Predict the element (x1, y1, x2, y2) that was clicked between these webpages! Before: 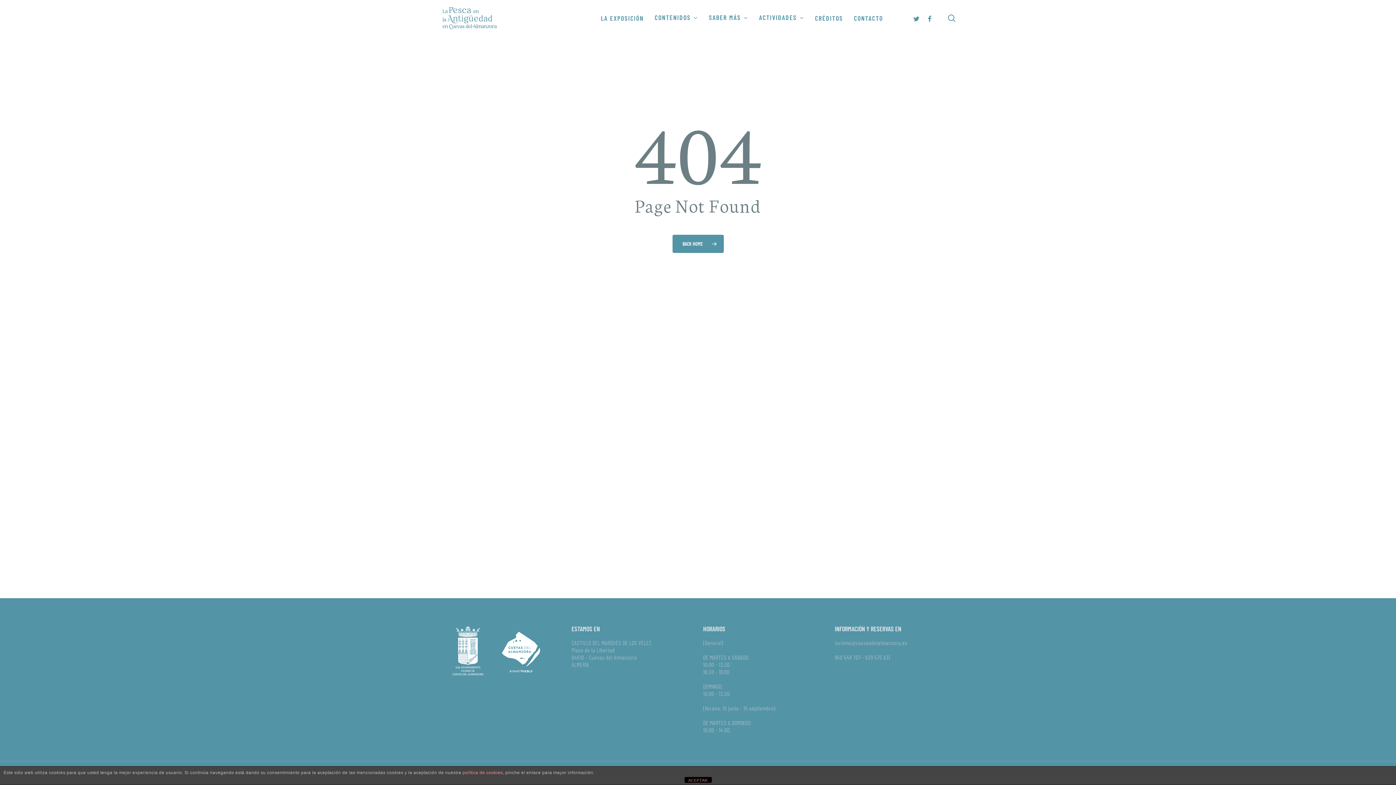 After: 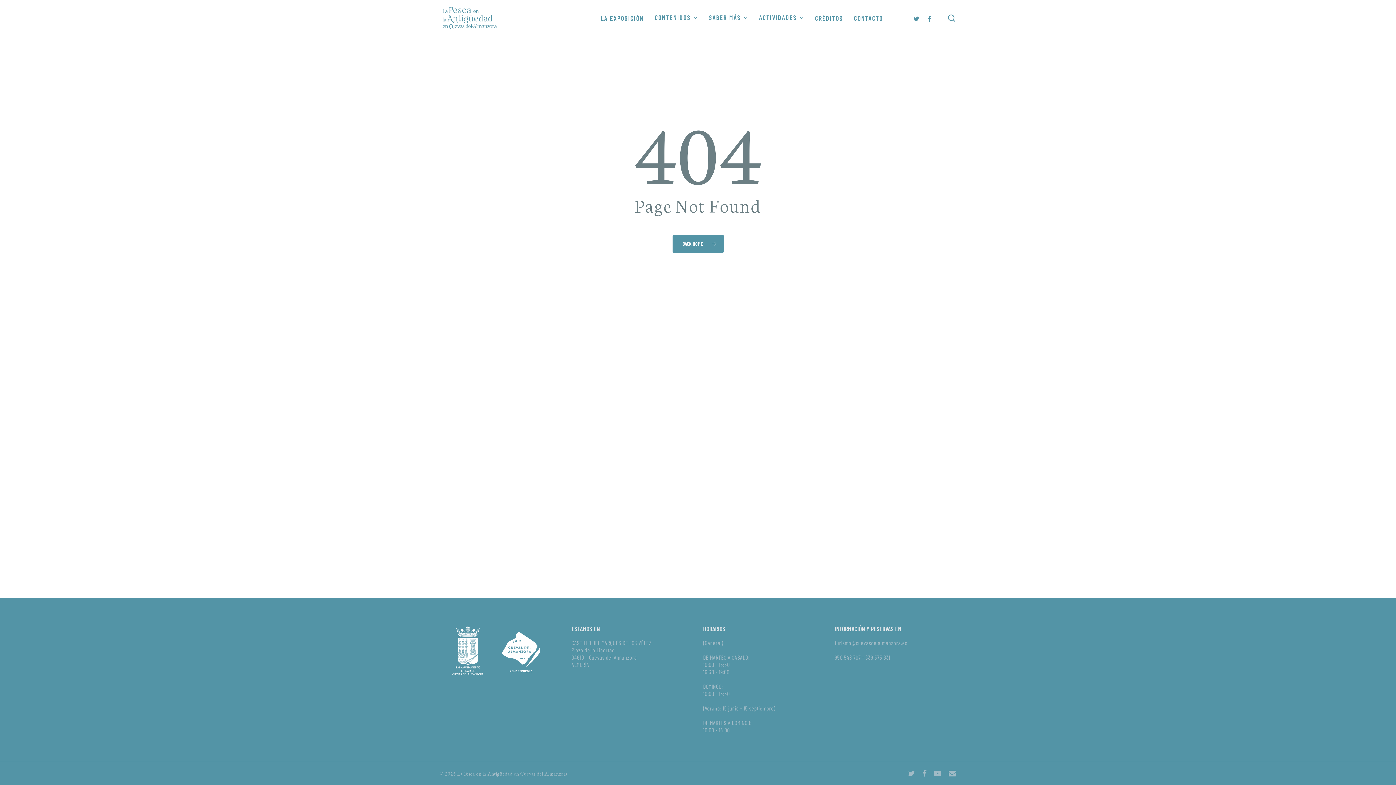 Action: bbox: (684, 777, 711, 783) label: ACEPTAR